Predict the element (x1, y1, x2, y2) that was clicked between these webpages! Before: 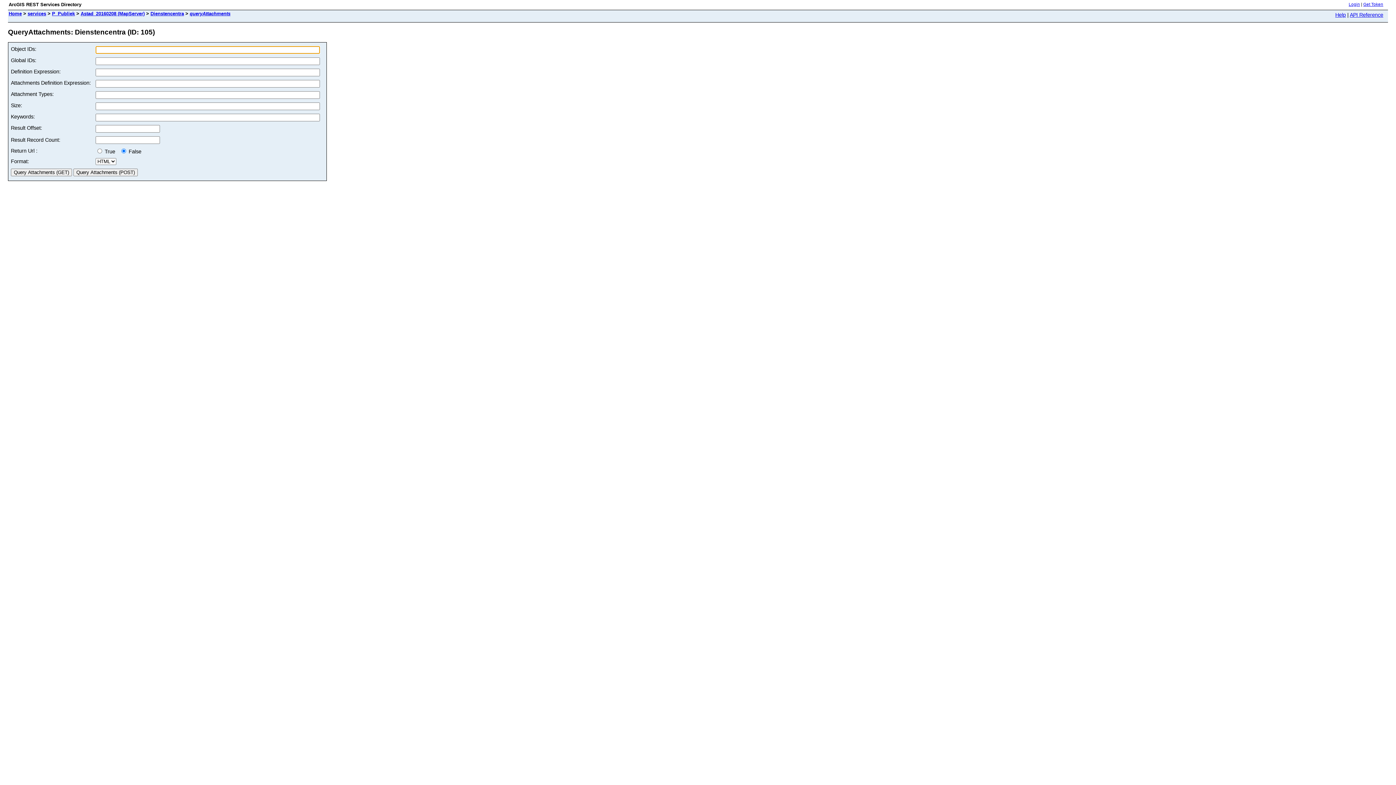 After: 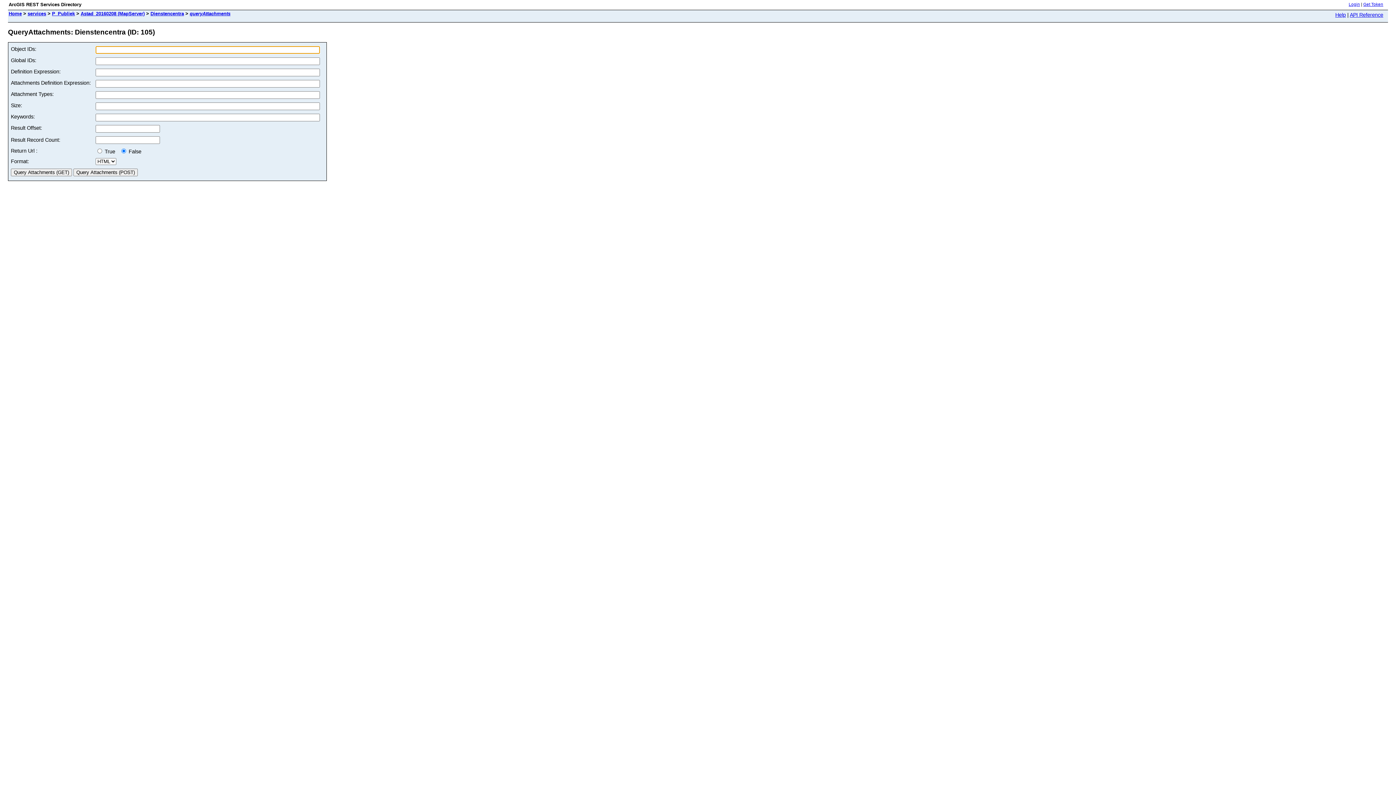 Action: label: queryAttachments bbox: (189, 10, 230, 16)